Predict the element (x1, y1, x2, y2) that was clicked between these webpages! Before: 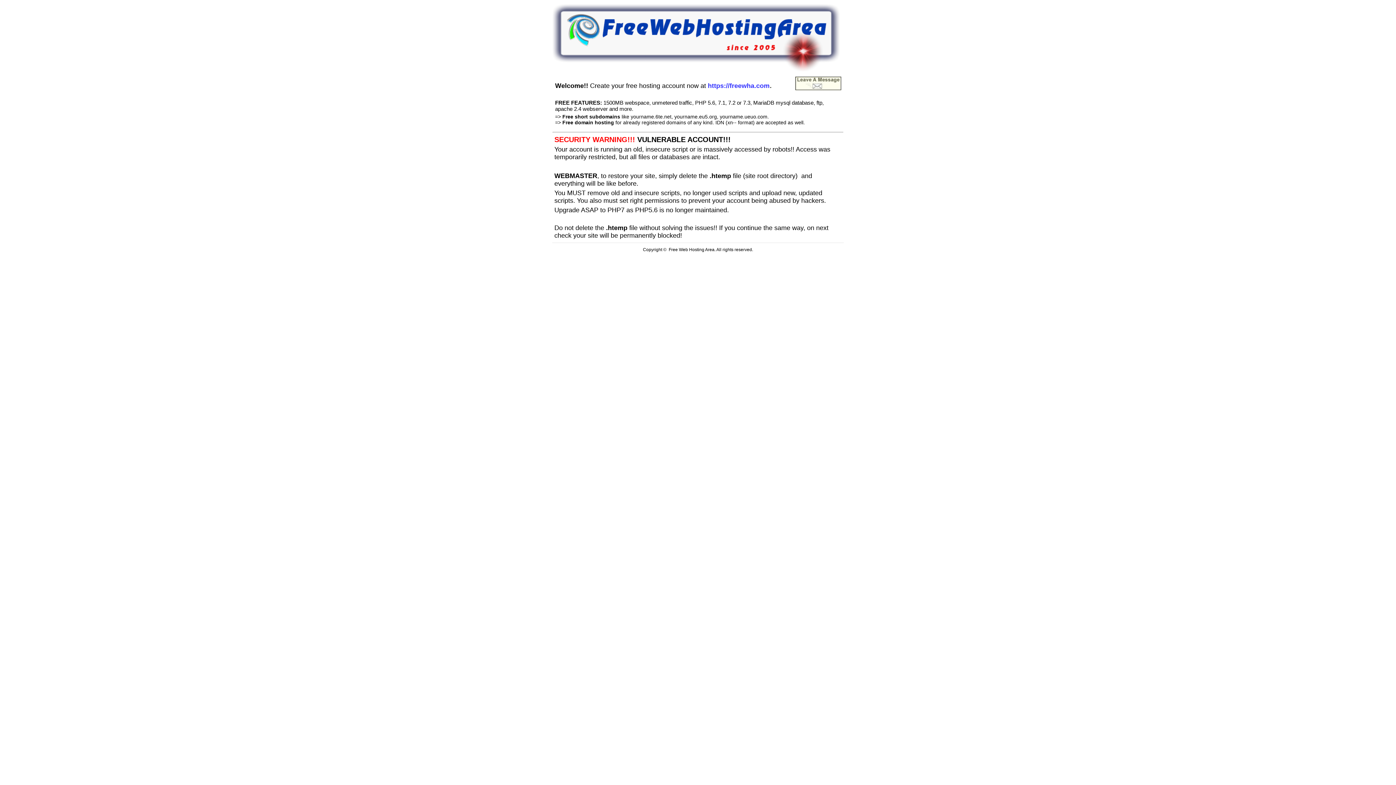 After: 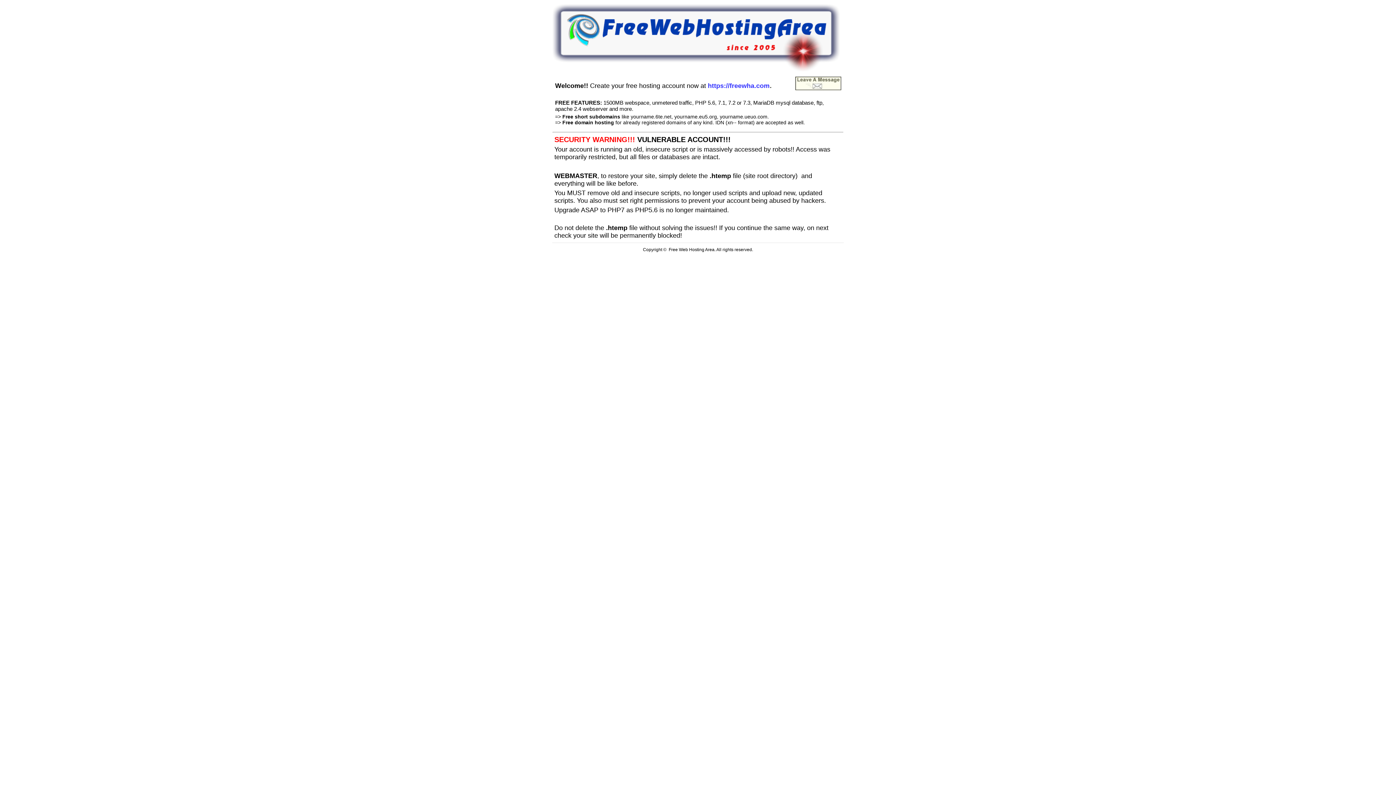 Action: bbox: (552, 66, 840, 72)